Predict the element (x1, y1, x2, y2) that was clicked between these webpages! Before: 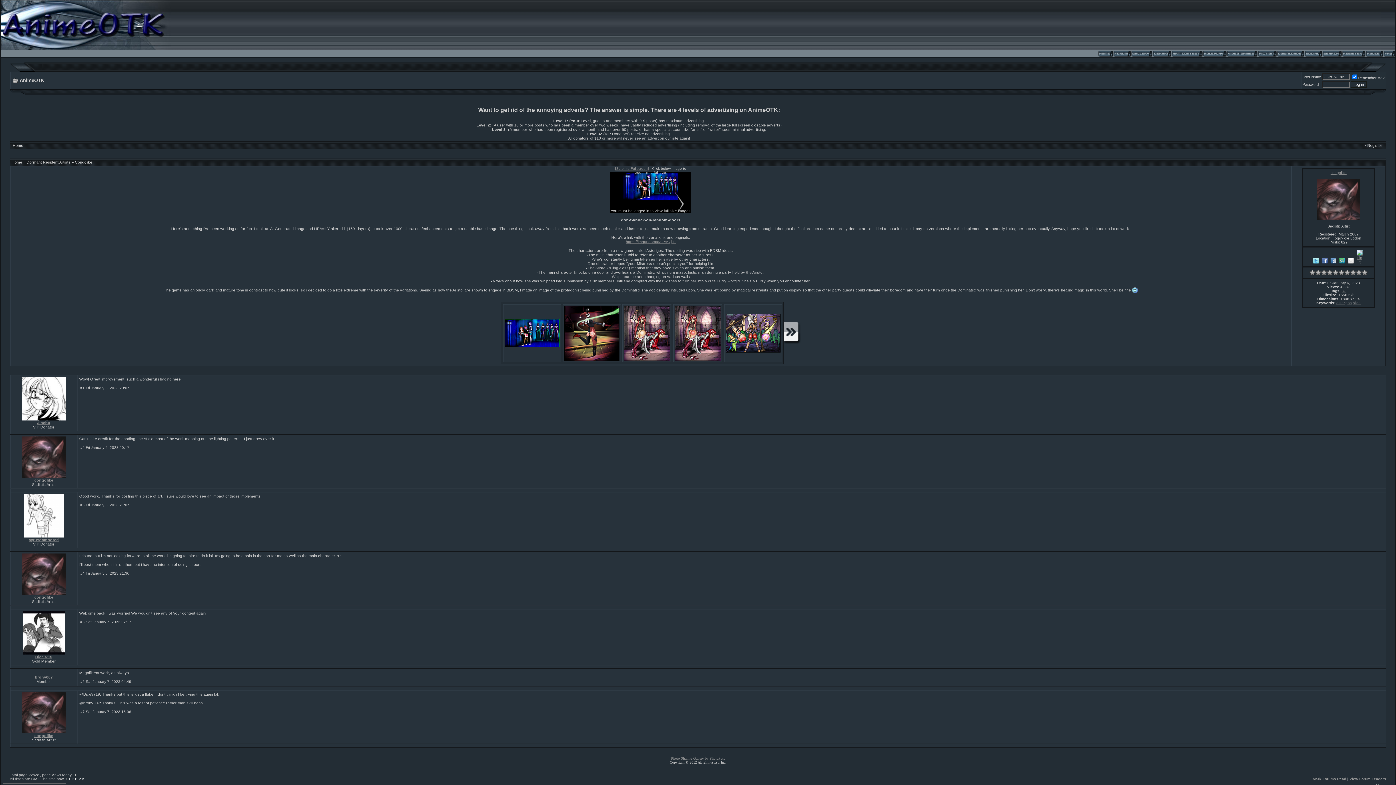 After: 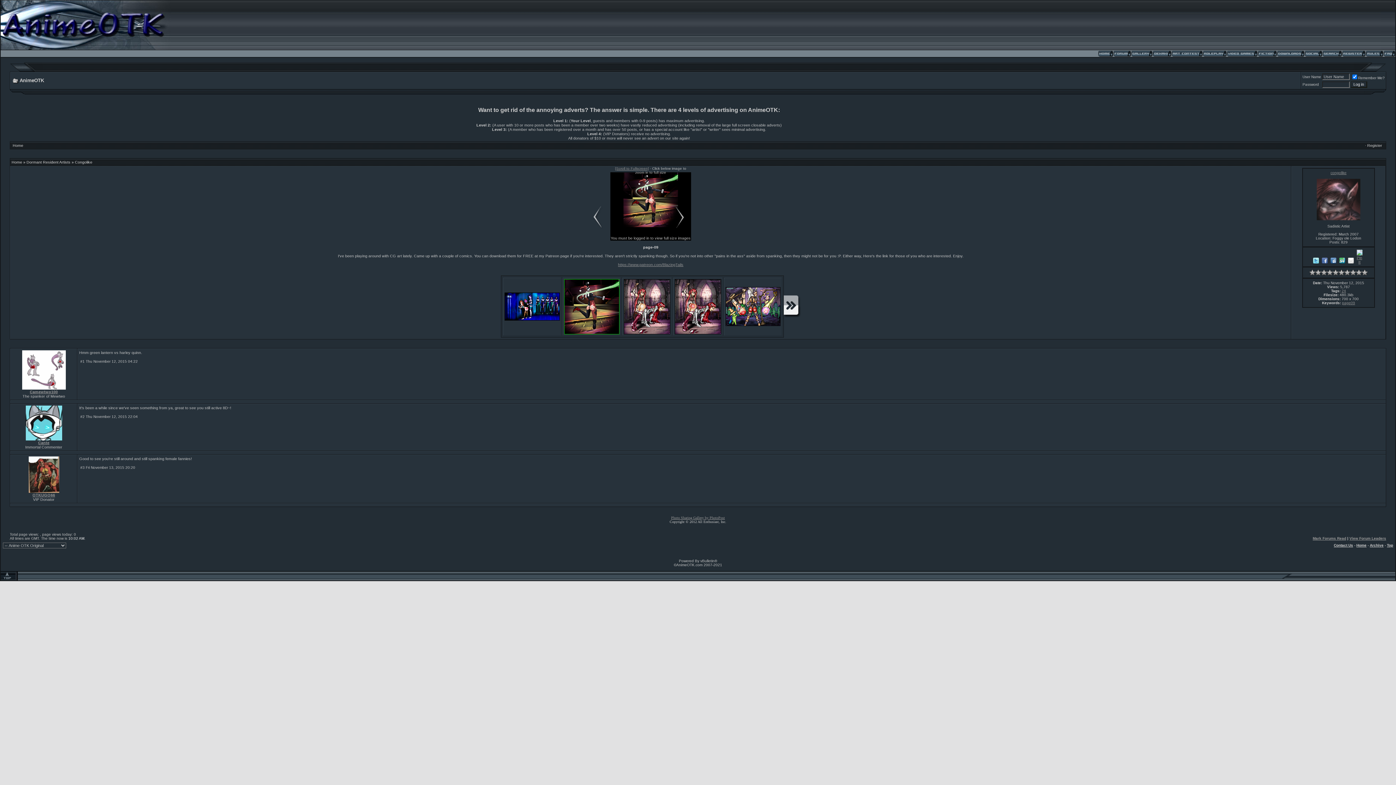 Action: bbox: (564, 357, 619, 361)